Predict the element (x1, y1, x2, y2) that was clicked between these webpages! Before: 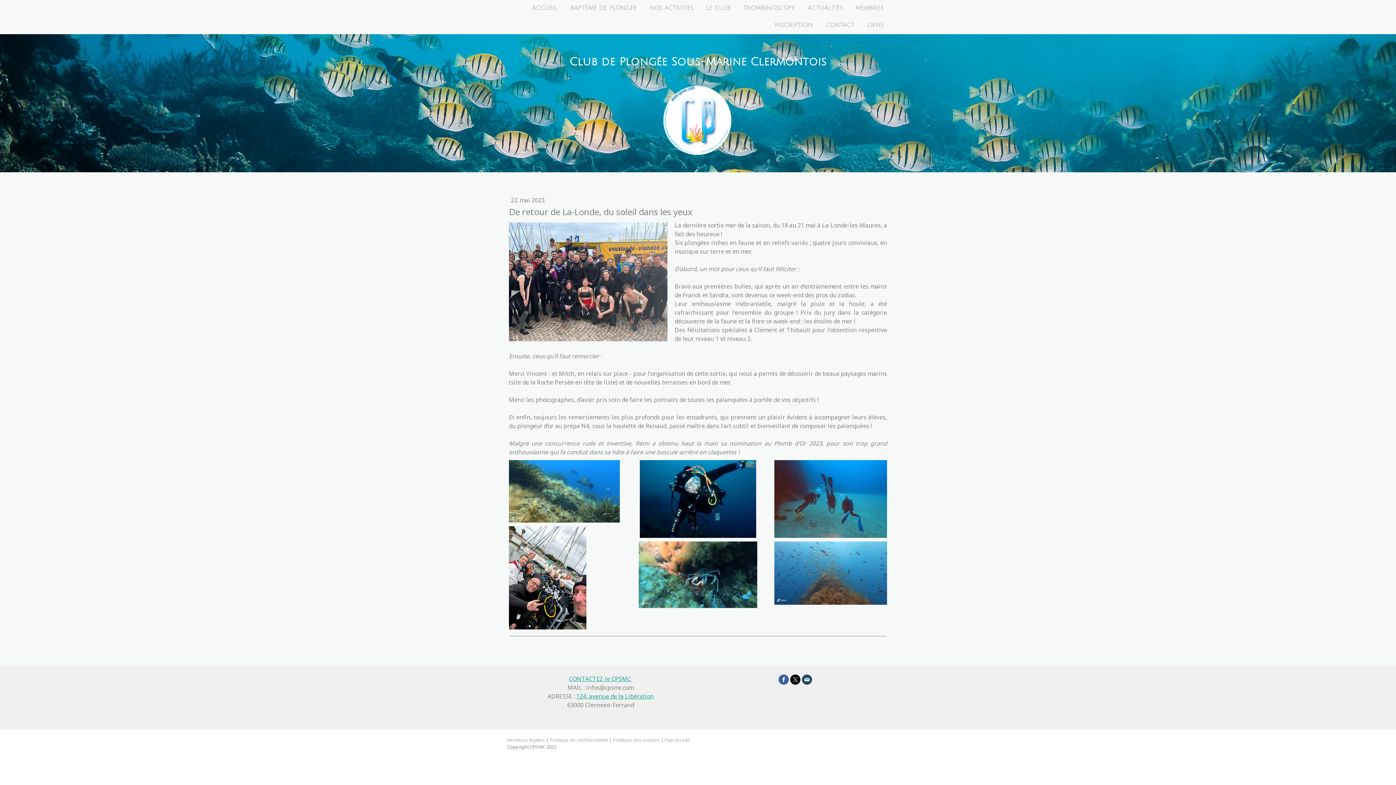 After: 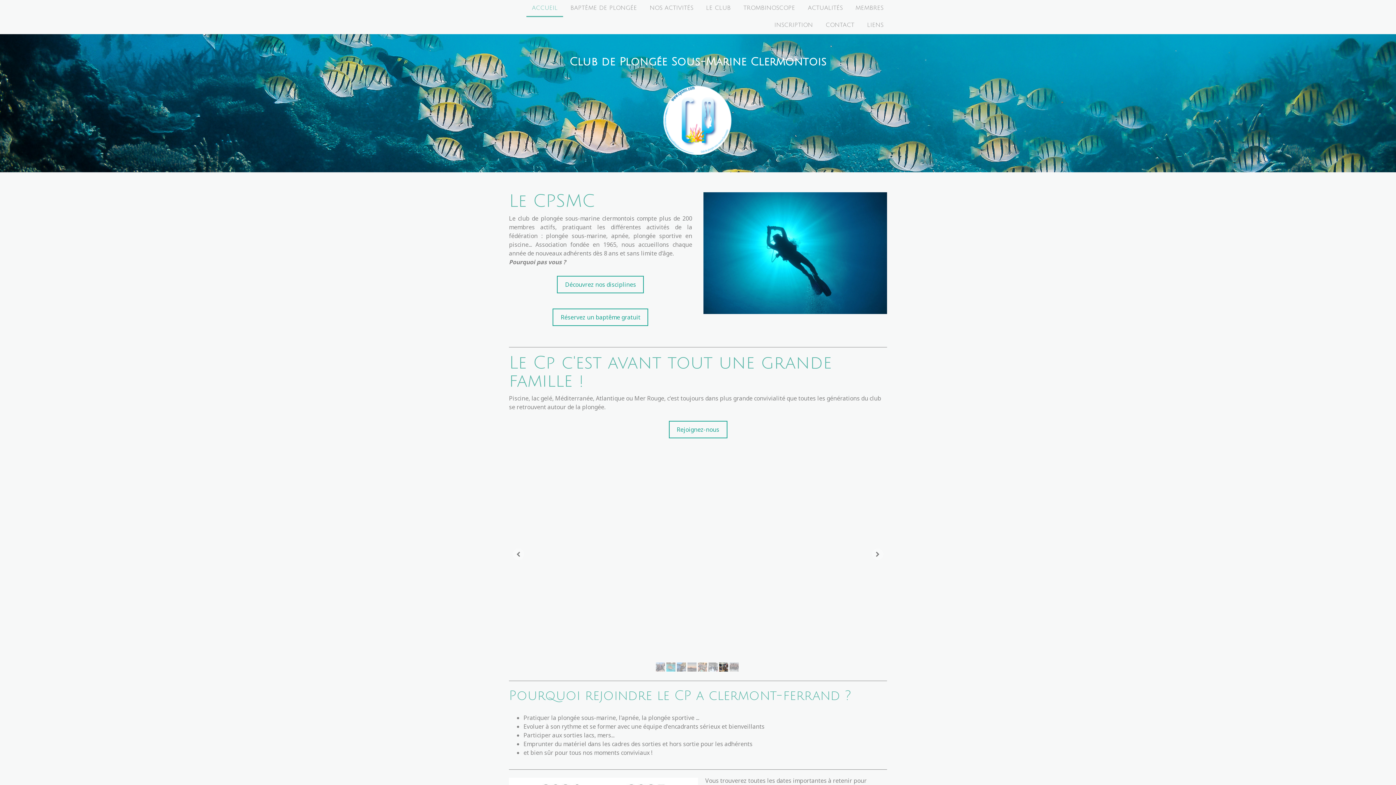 Action: label: ACCUEIL bbox: (526, 0, 563, 17)